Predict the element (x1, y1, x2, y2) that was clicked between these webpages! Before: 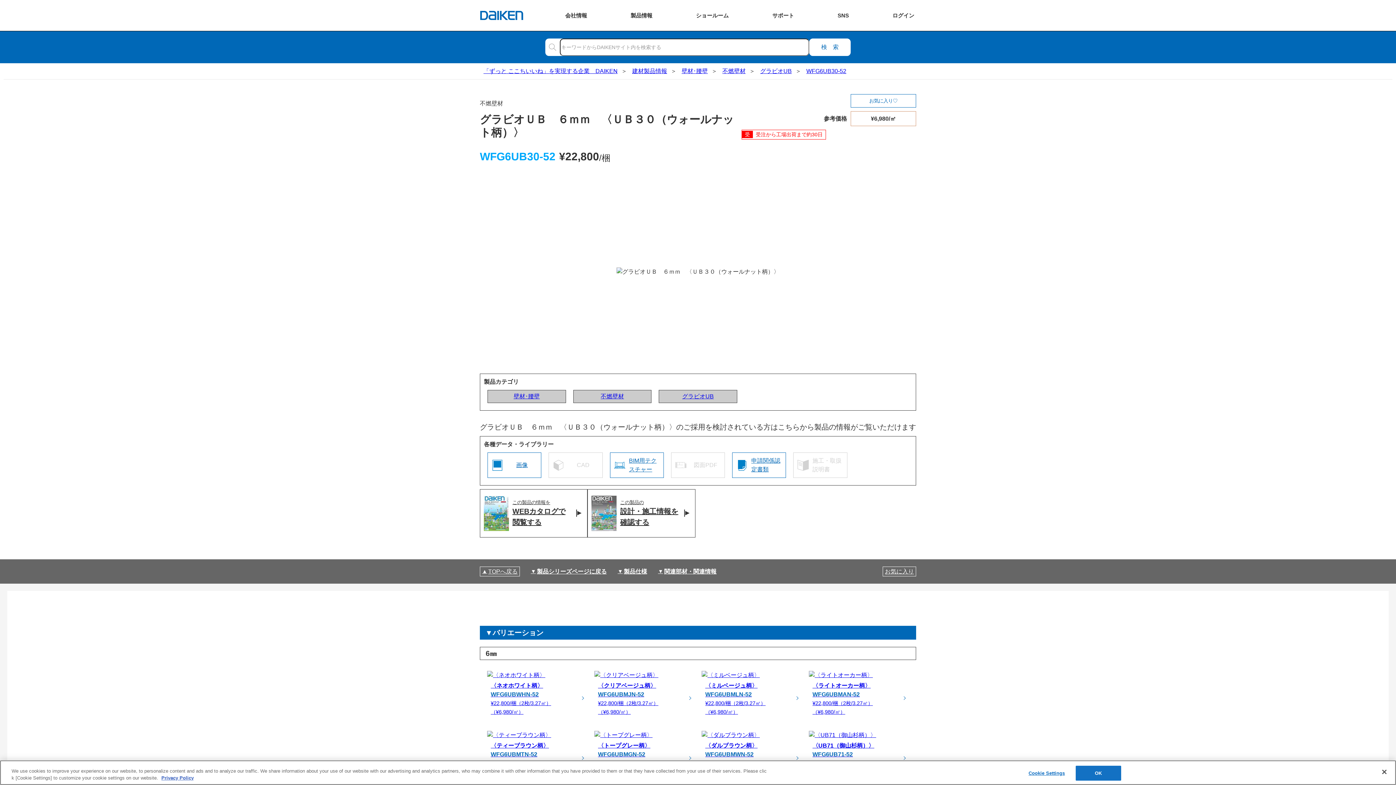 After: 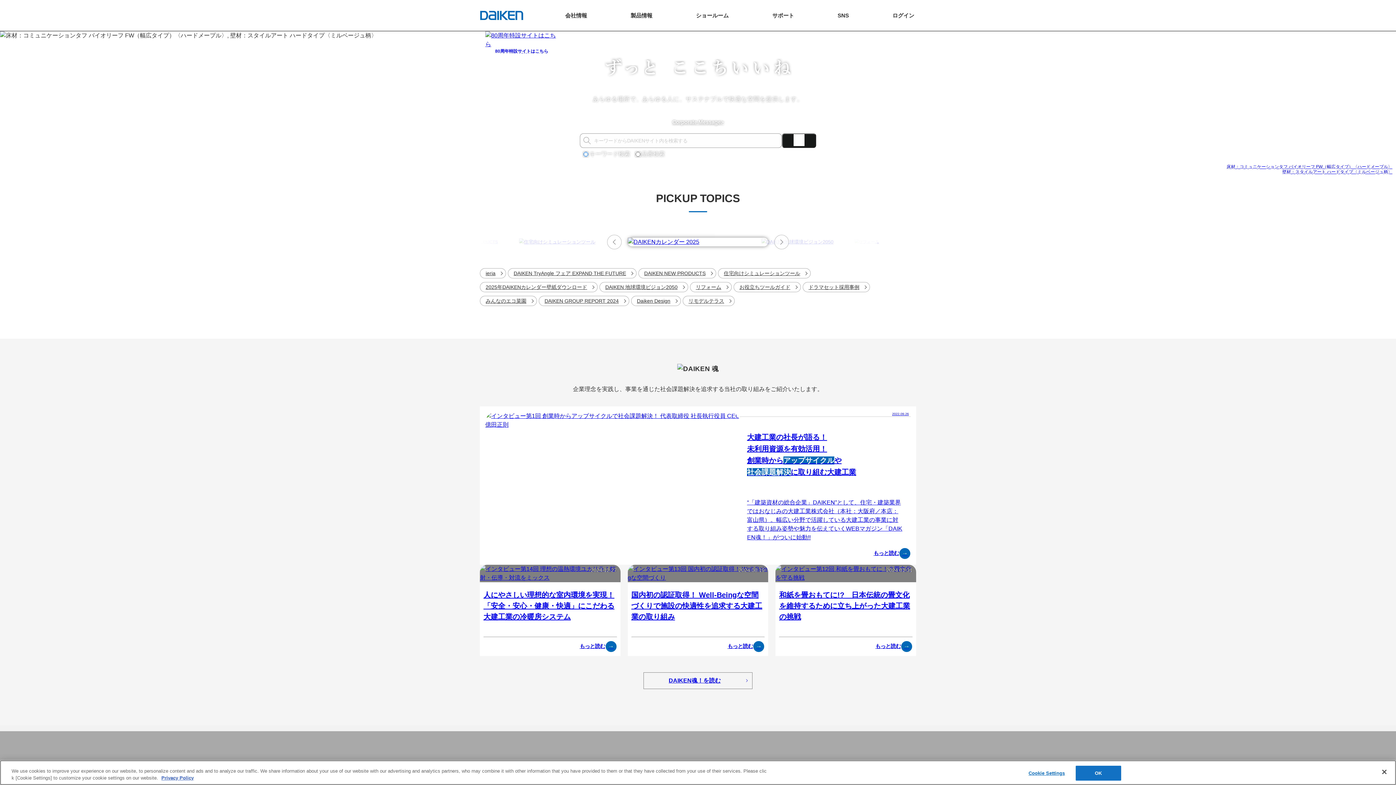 Action: bbox: (480, 10, 523, 20)